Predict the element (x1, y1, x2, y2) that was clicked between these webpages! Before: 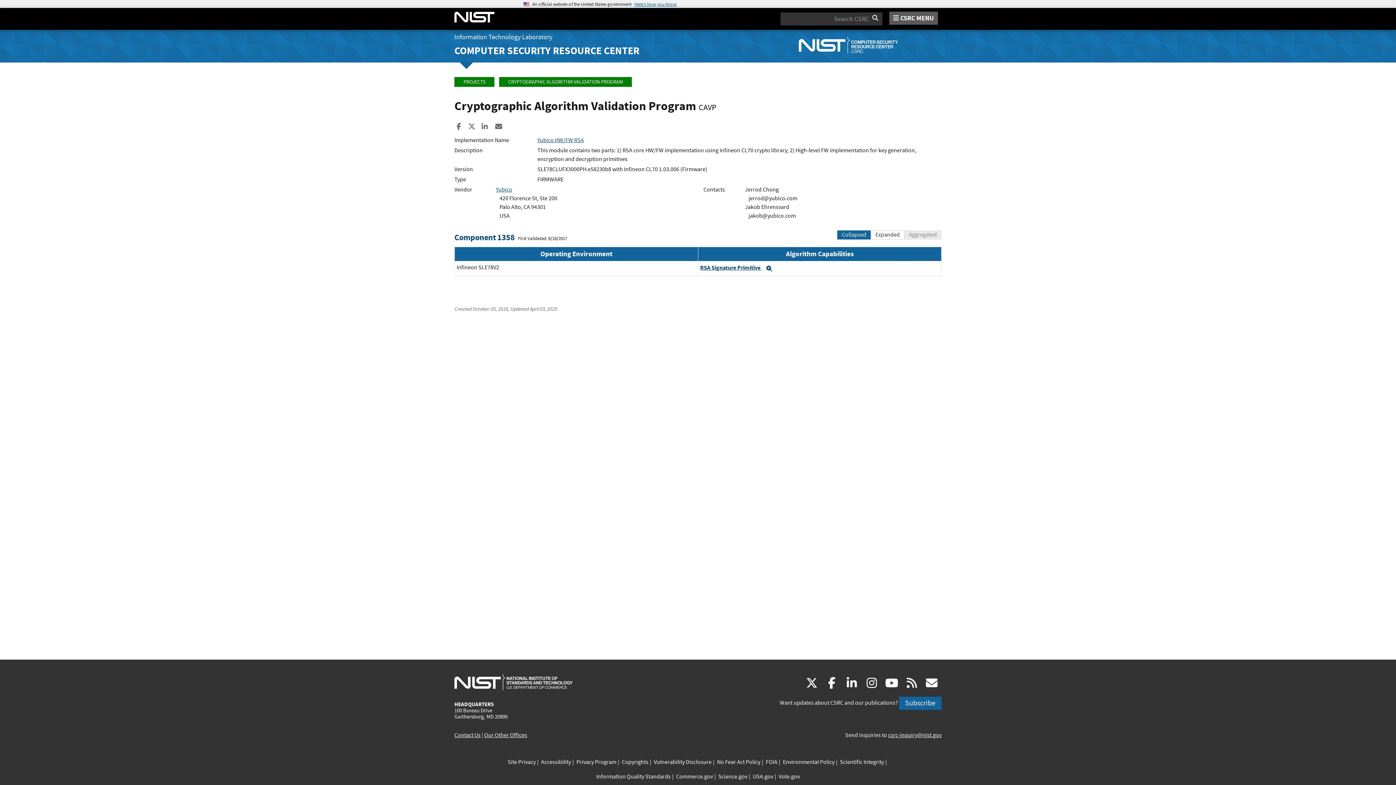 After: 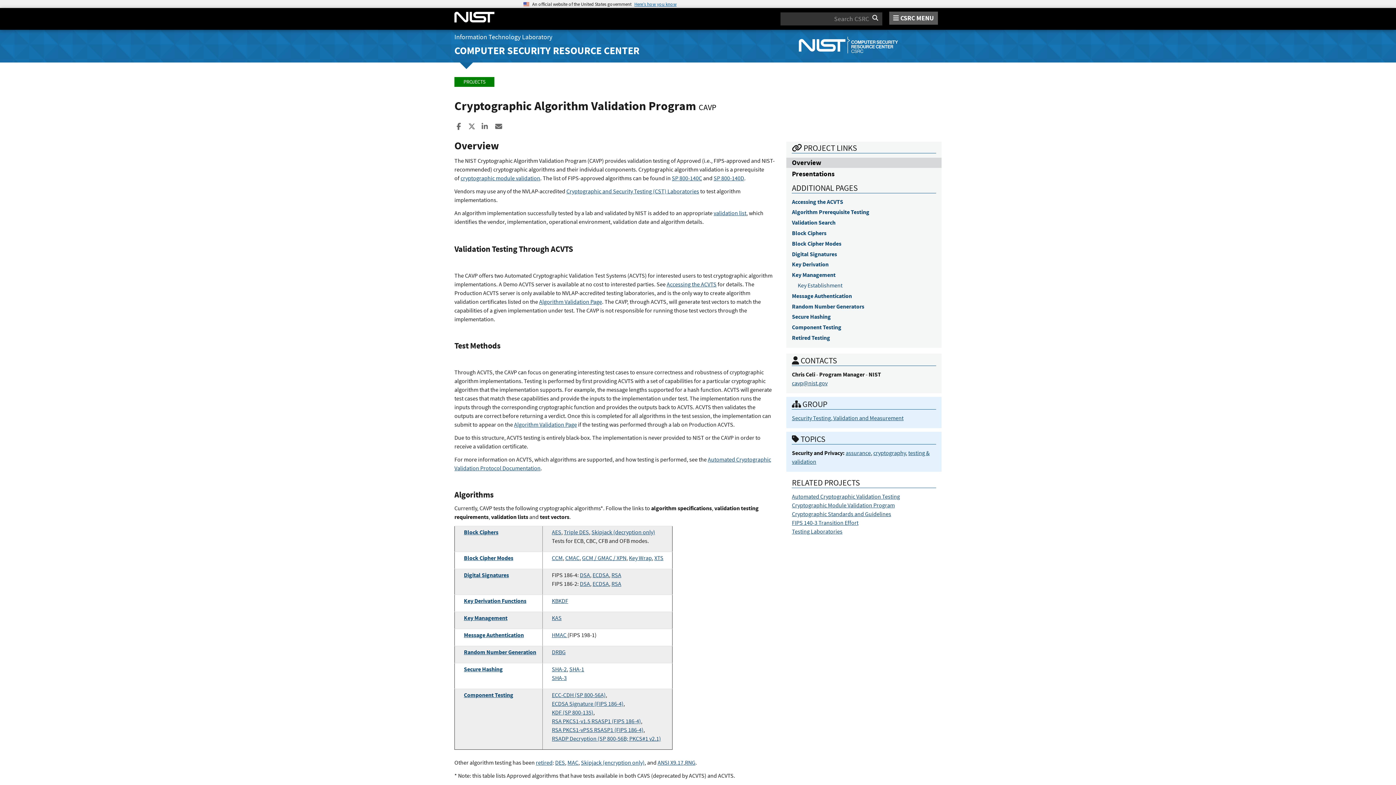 Action: bbox: (499, 77, 632, 86) label: CRYPTOGRAPHIC ALGORITHM VALIDATION PROGRAM